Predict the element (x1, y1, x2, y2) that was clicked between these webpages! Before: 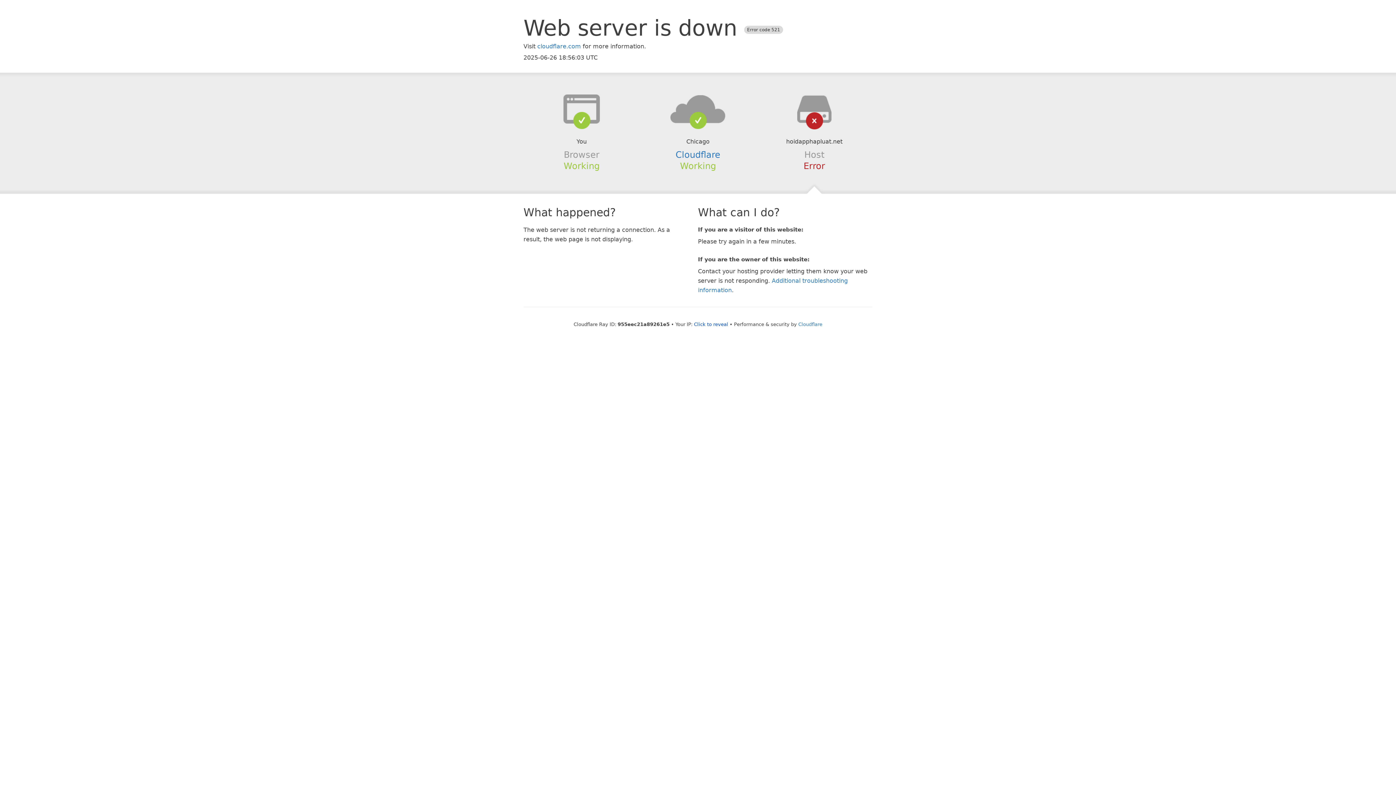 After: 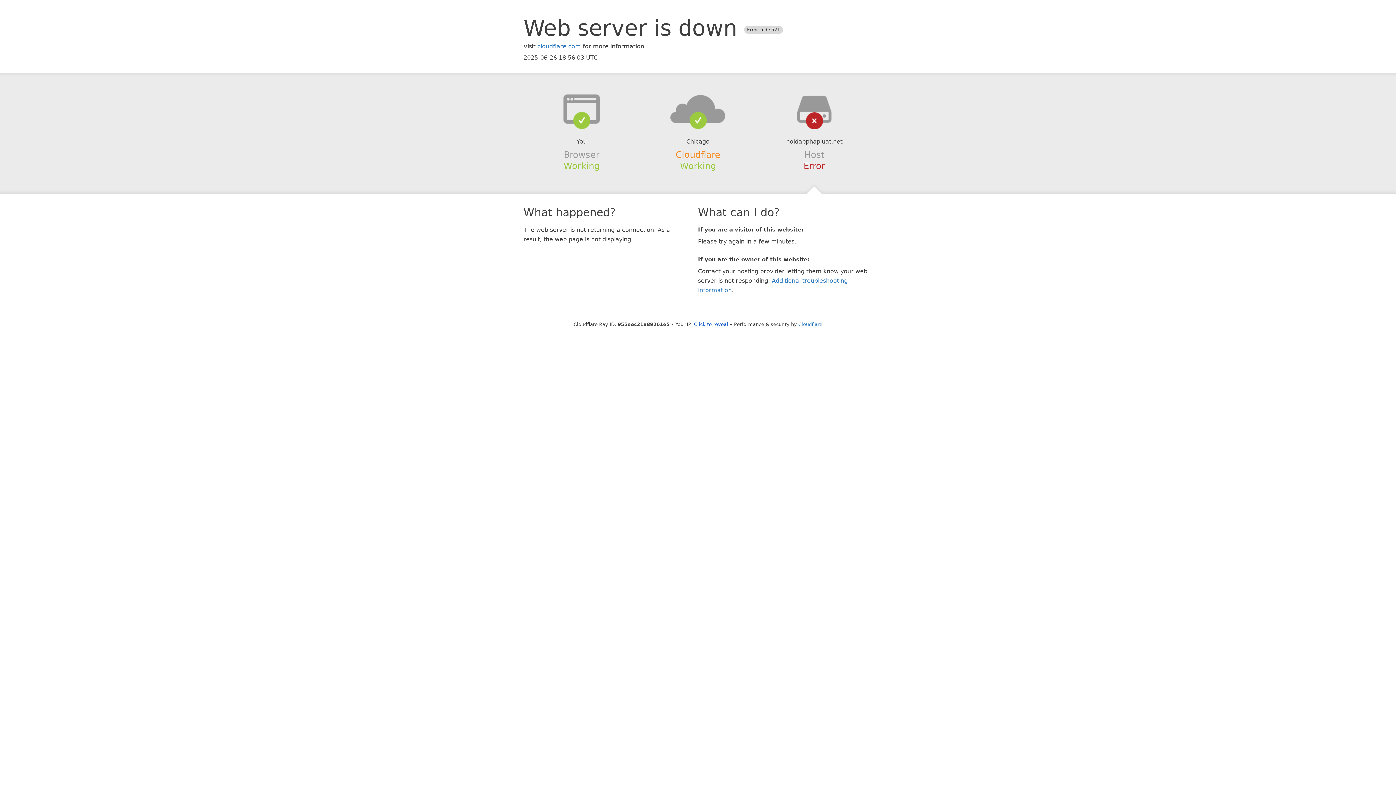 Action: bbox: (675, 149, 720, 159) label: Cloudflare